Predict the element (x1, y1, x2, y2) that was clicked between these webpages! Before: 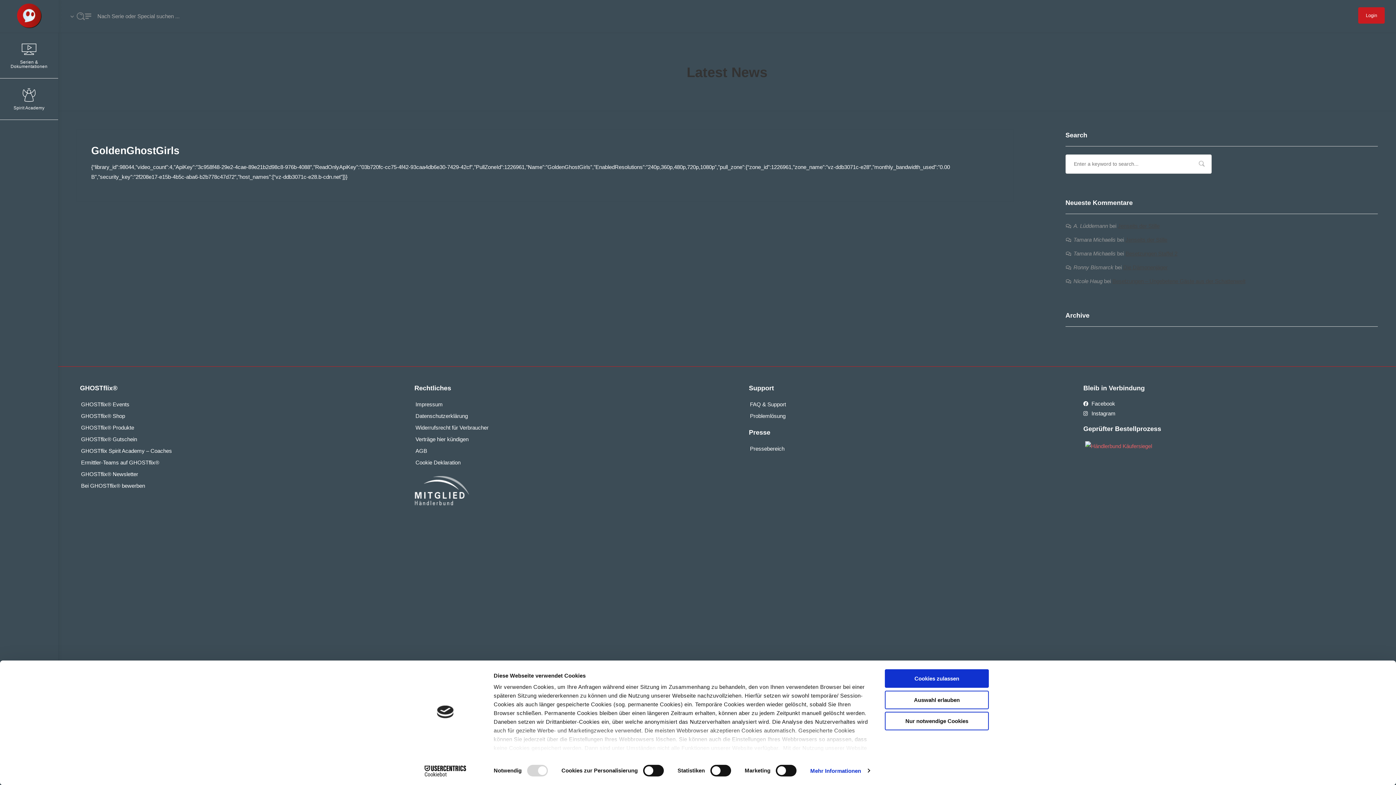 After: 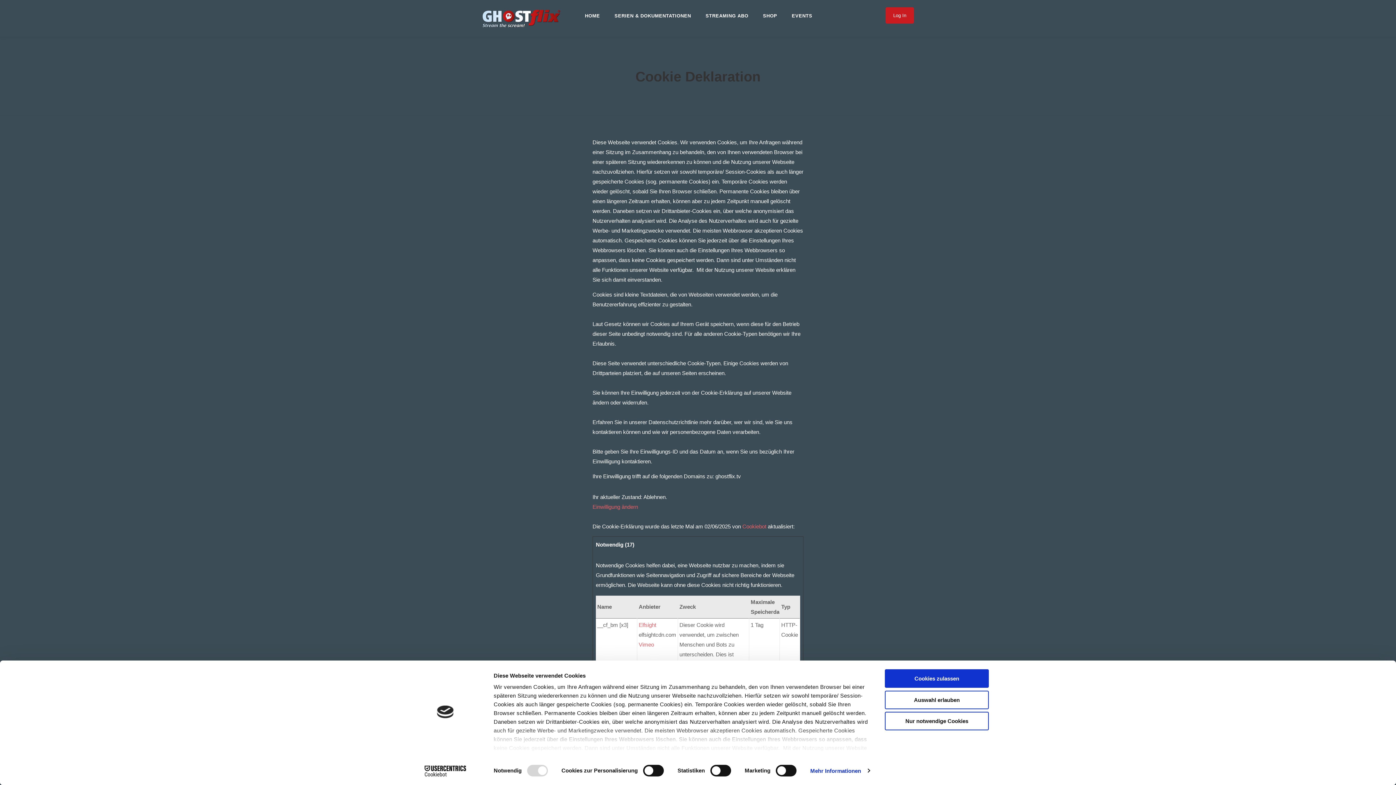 Action: bbox: (414, 457, 705, 468) label: Cookie Deklaration